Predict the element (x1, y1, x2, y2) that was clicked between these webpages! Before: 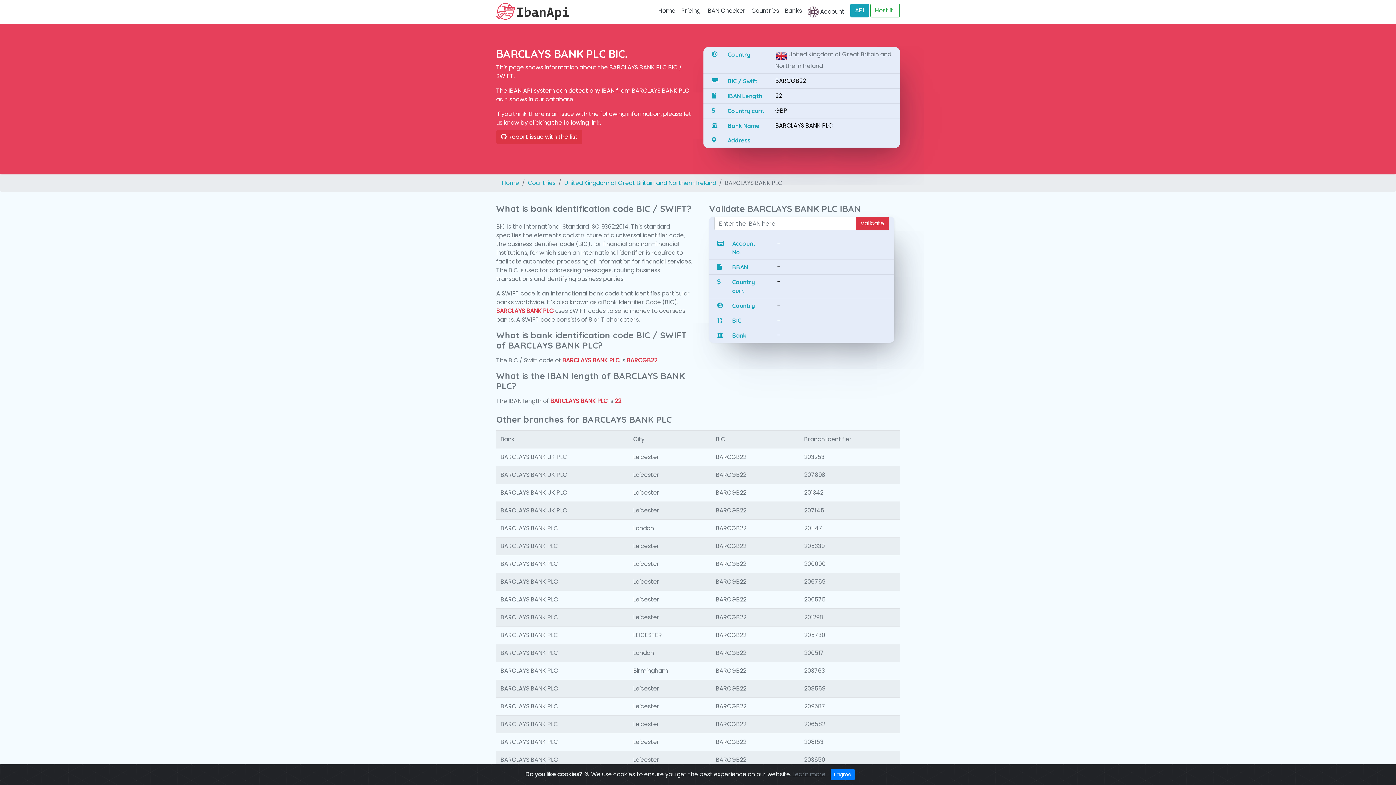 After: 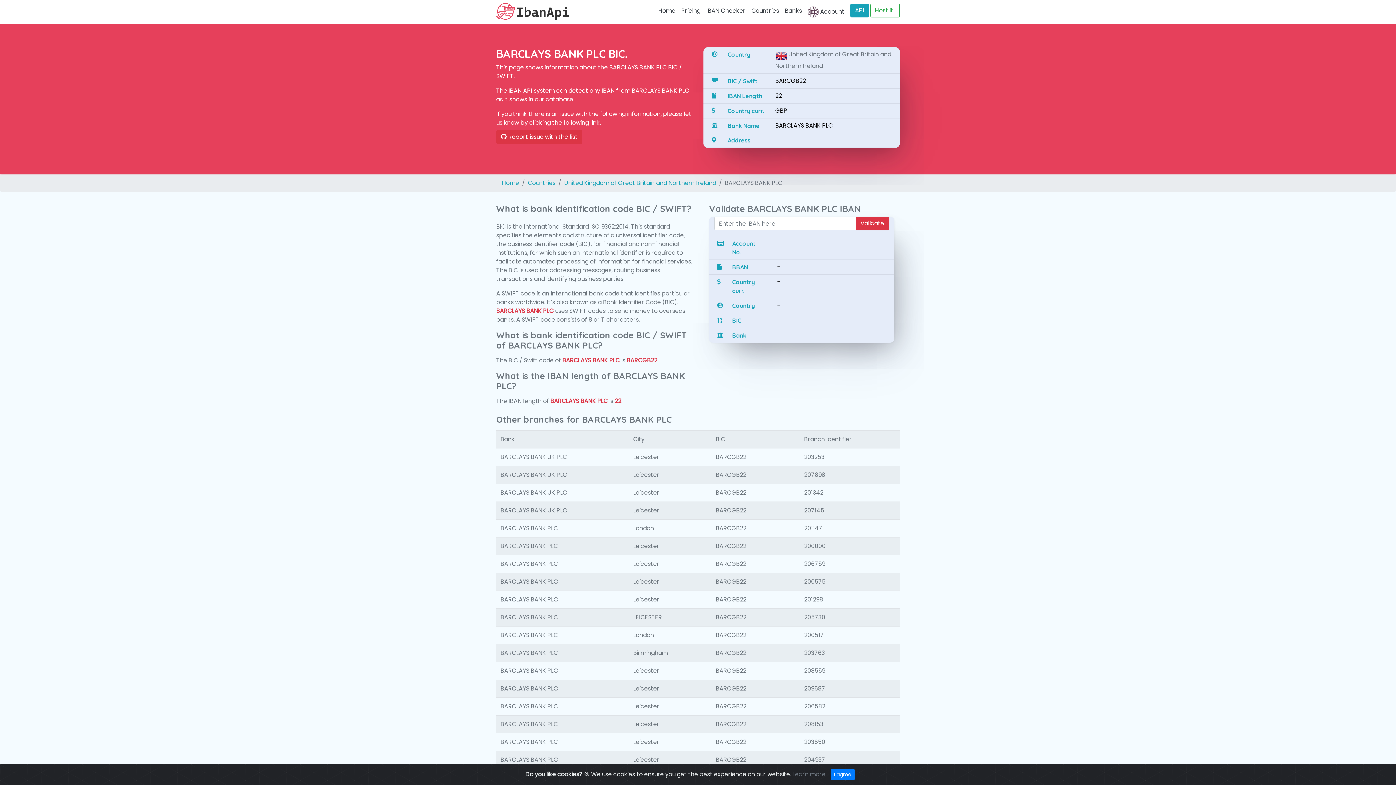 Action: label: BARCLAYS BANK PLC bbox: (500, 542, 558, 550)